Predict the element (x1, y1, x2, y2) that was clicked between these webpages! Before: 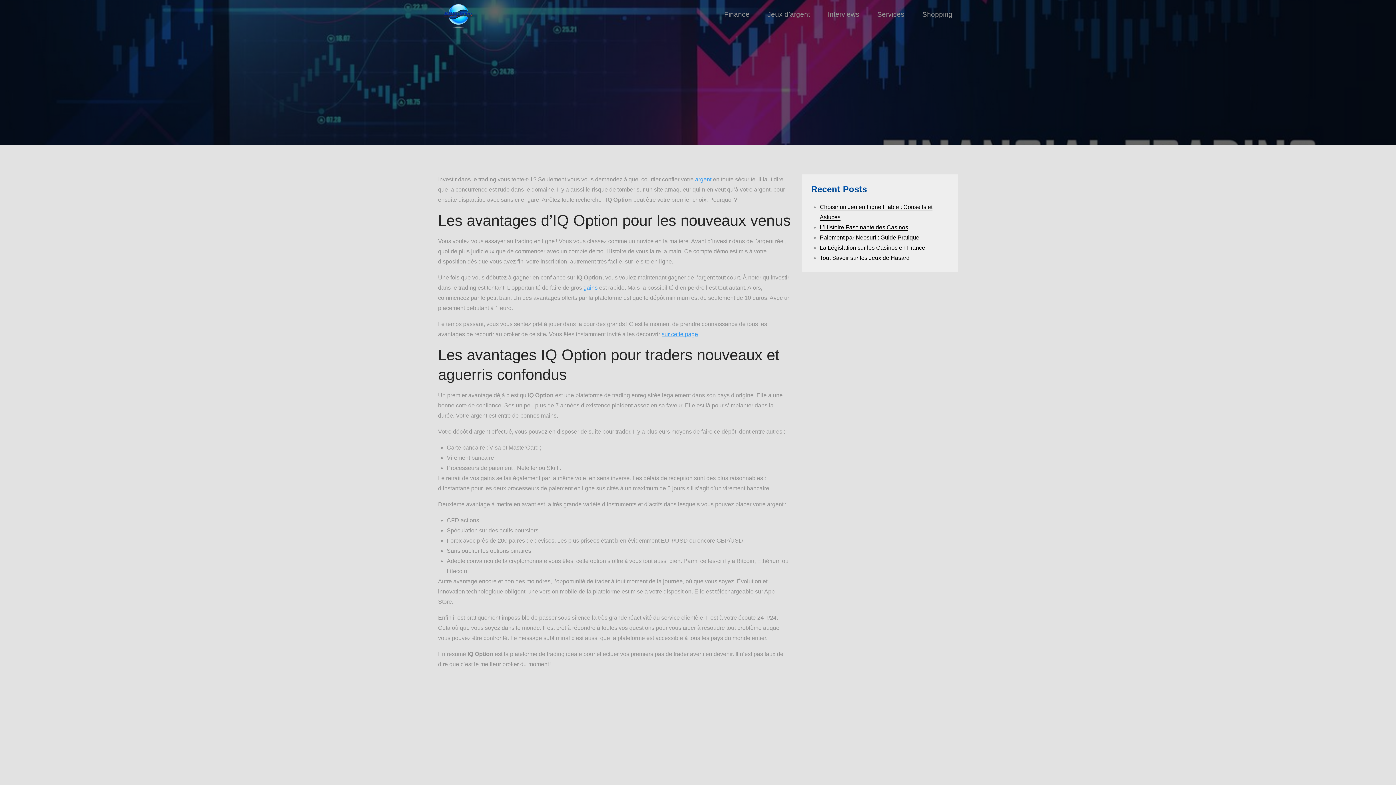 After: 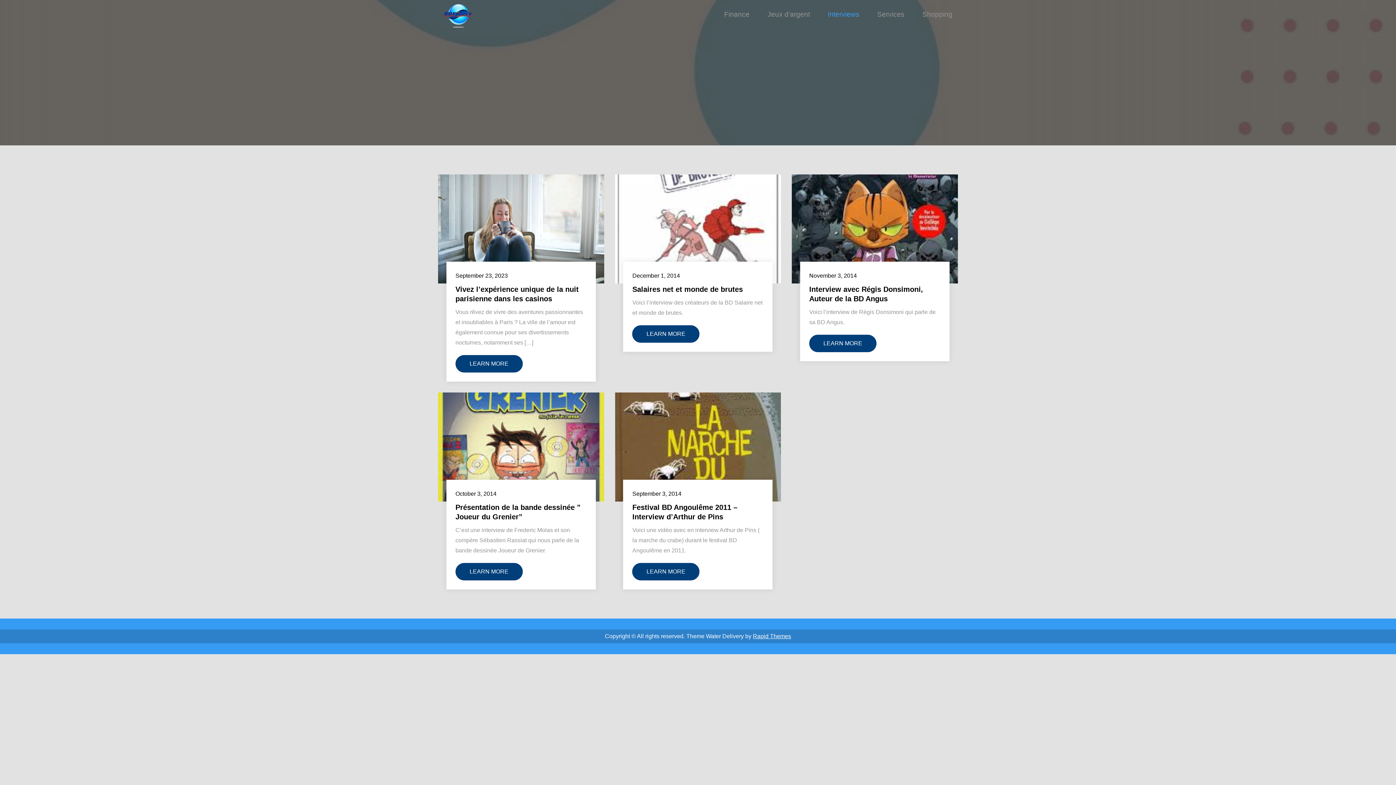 Action: bbox: (828, 9, 859, 19) label: Interviews